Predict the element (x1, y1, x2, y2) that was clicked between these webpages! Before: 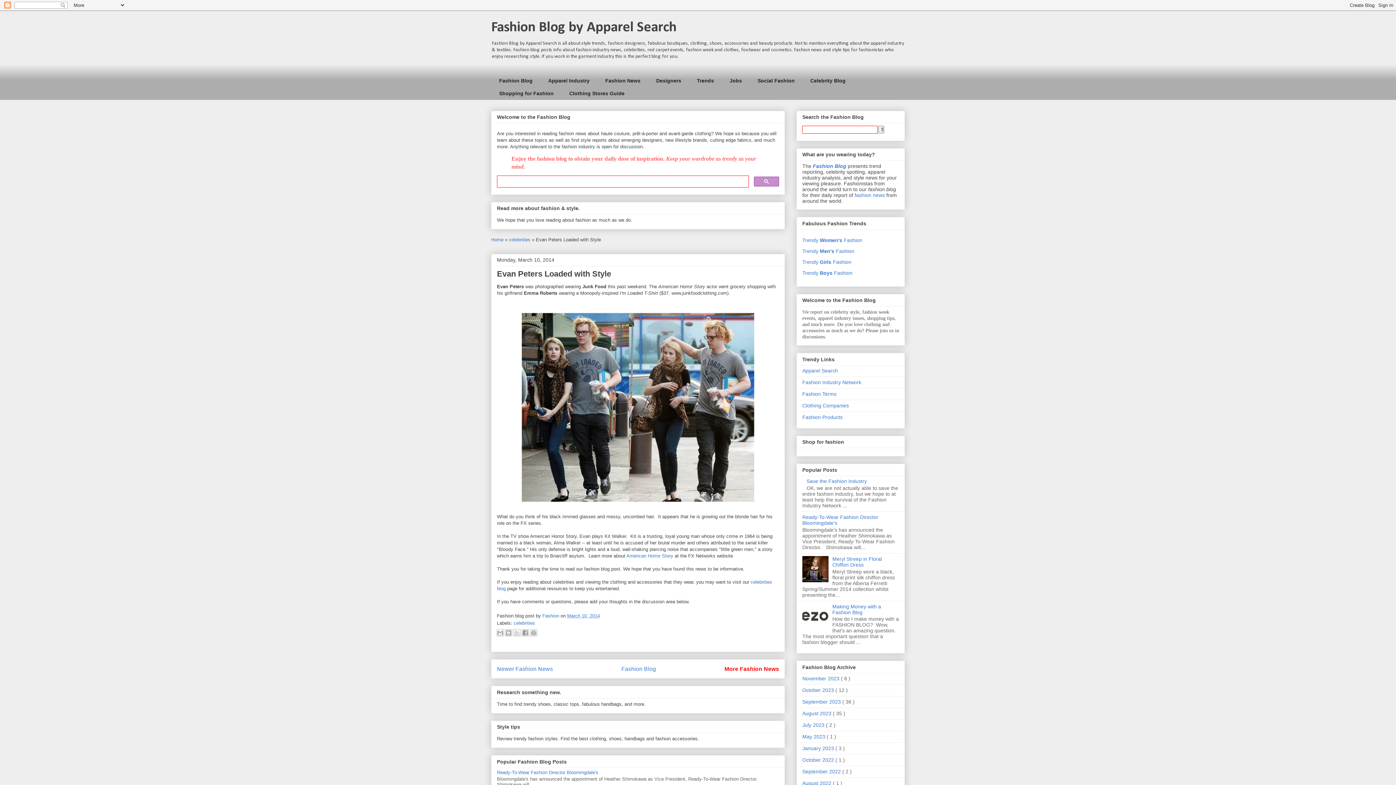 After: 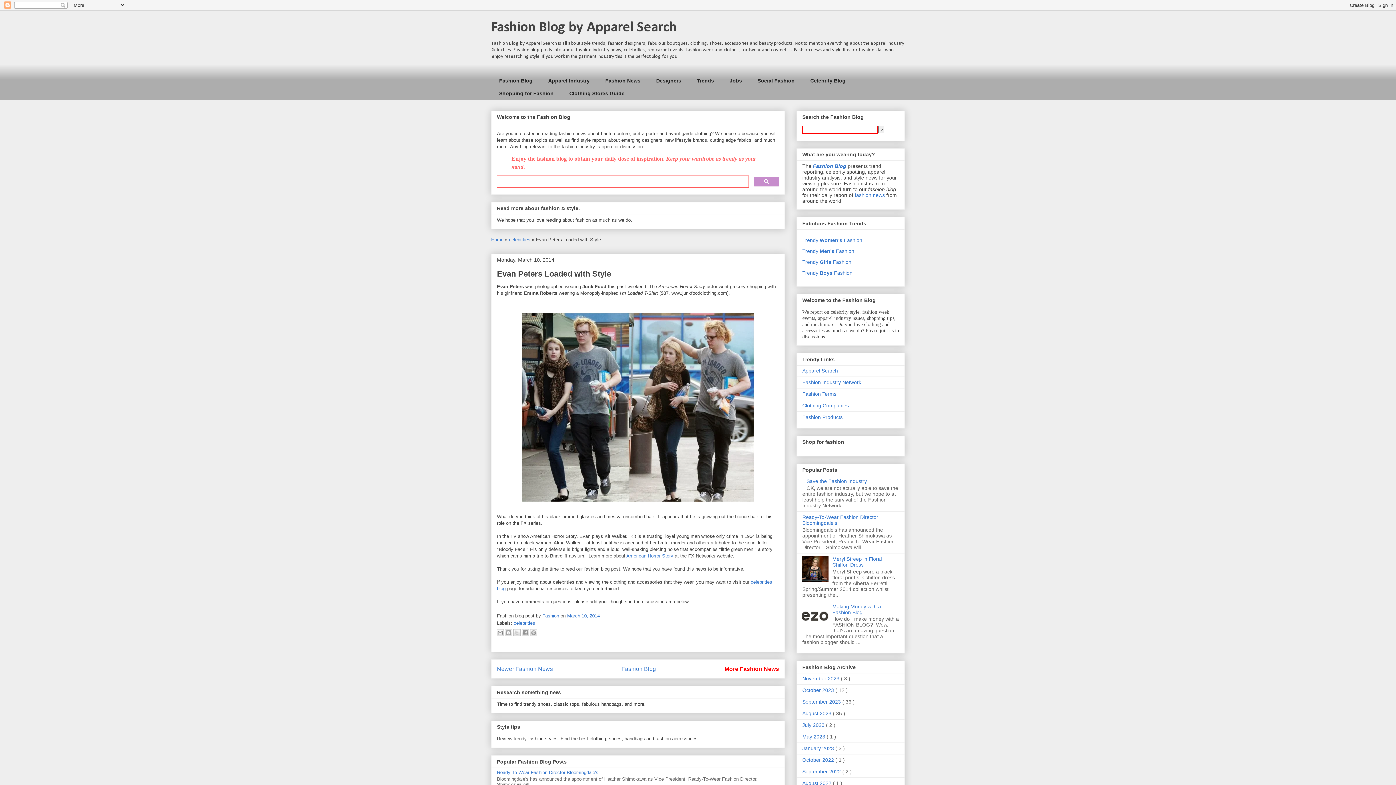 Action: bbox: (802, 577, 830, 583)